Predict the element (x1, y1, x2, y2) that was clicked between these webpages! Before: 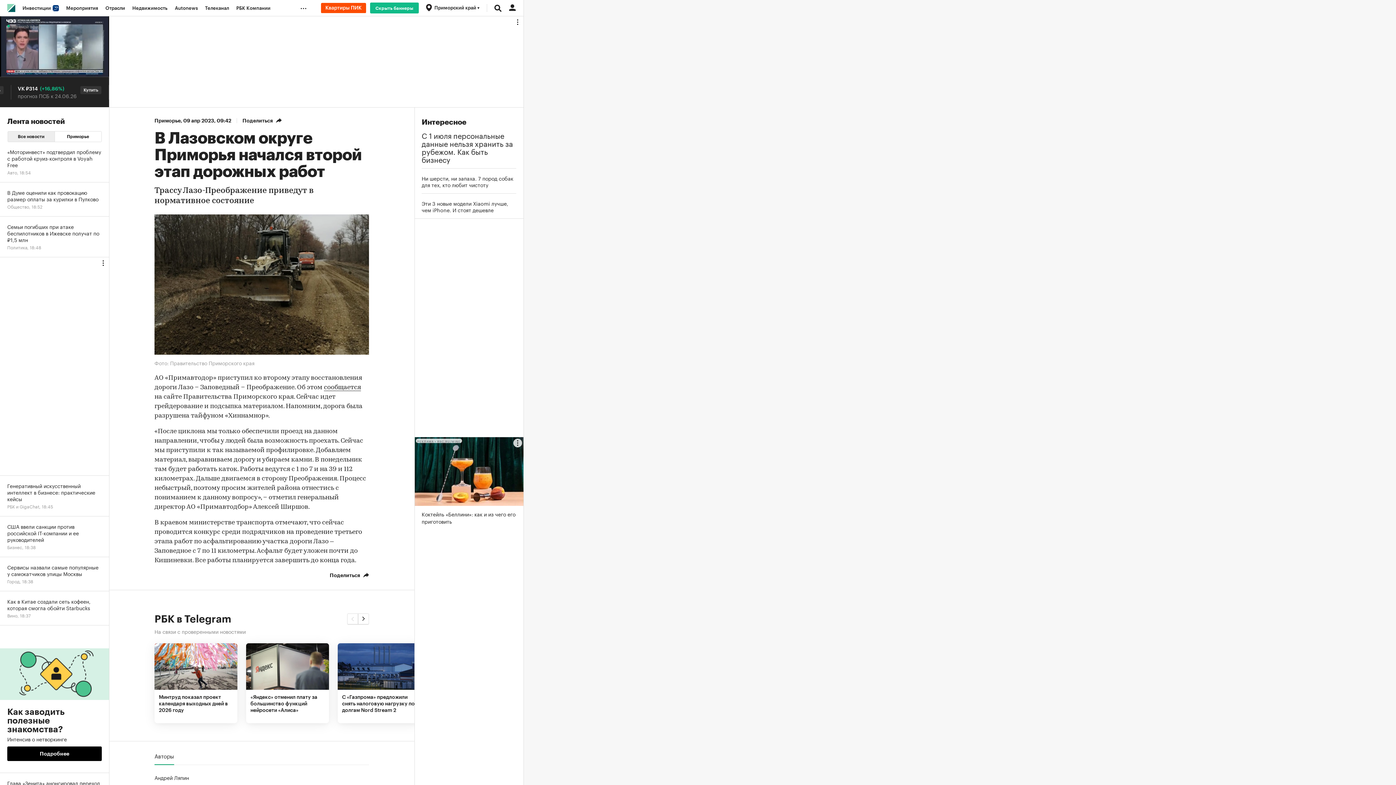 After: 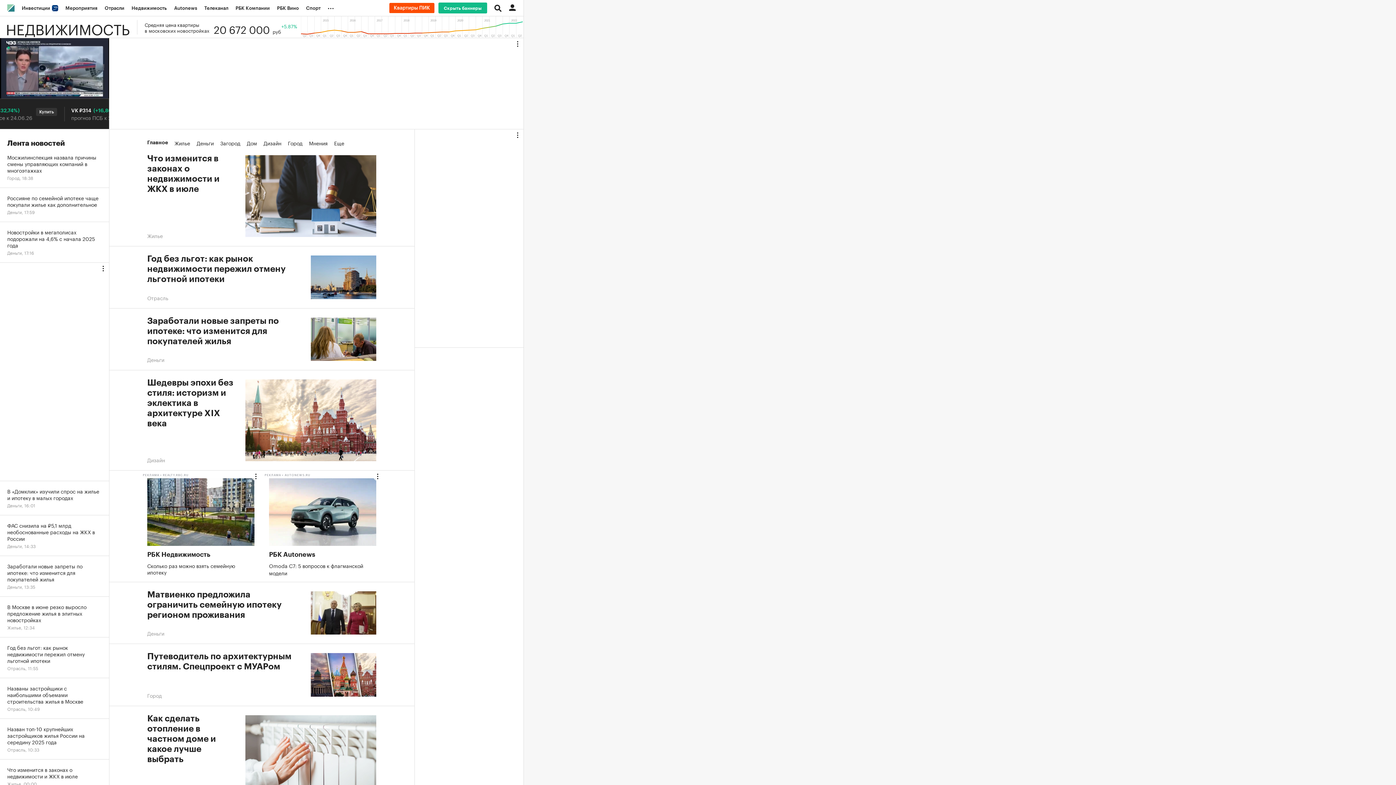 Action: bbox: (128, 0, 171, 16) label: Недвижимость